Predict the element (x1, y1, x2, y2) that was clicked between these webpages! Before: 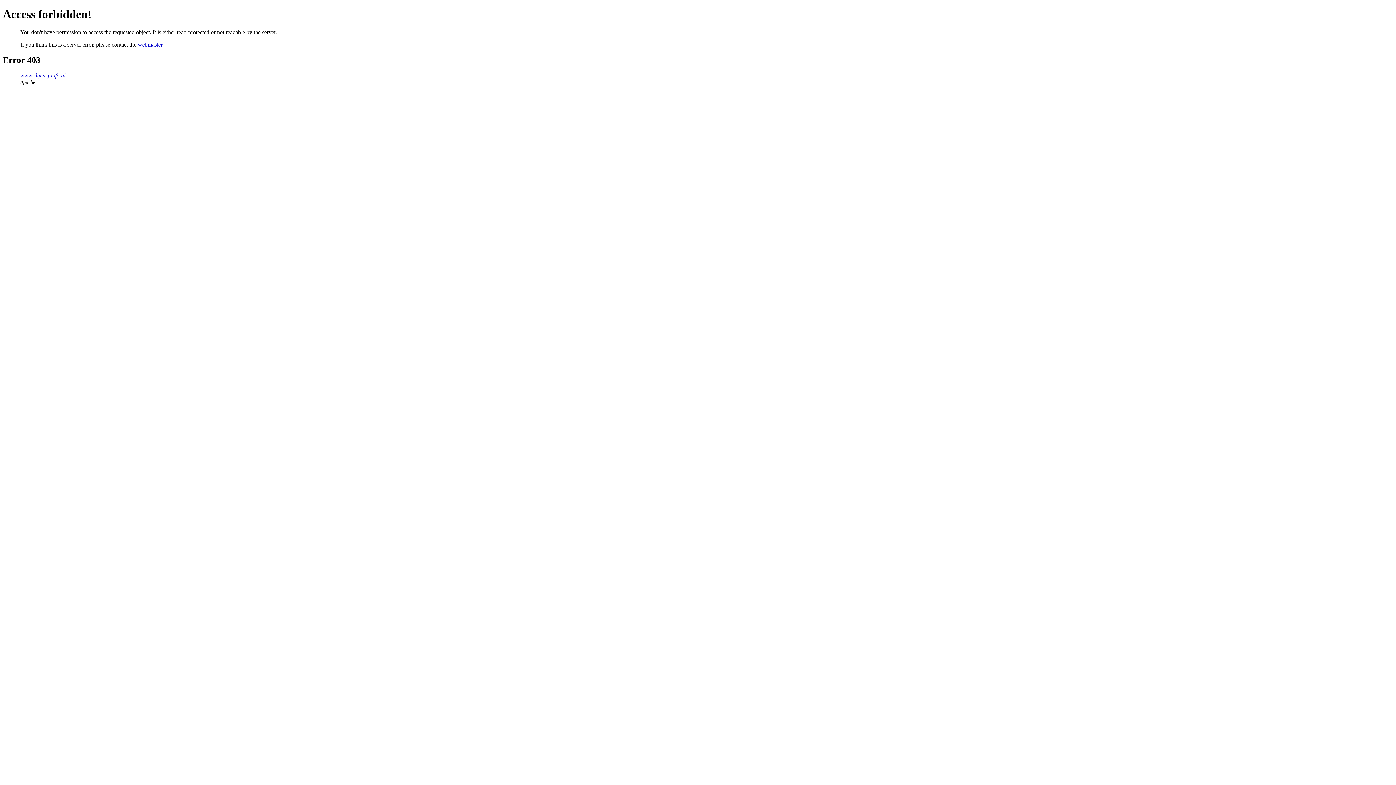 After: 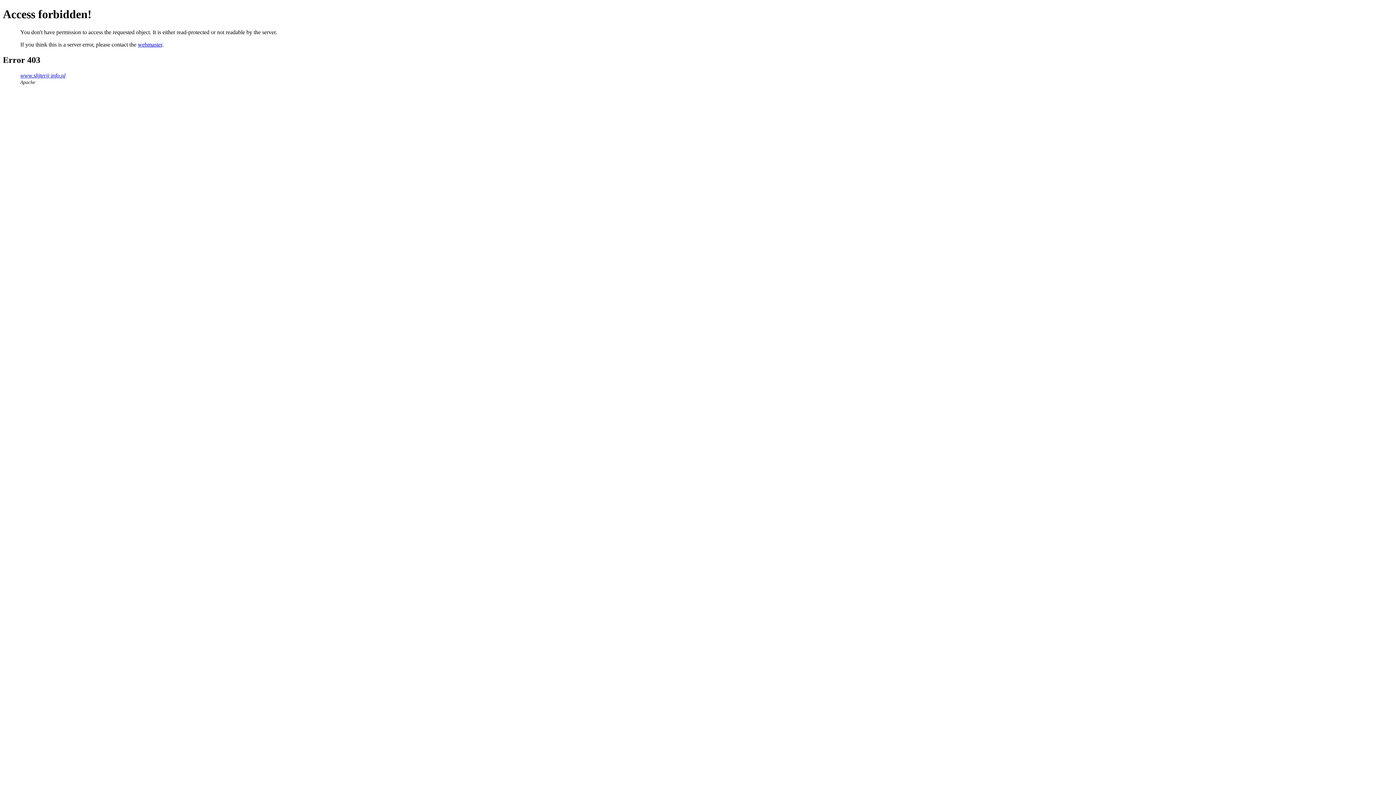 Action: label: webmaster bbox: (137, 41, 162, 47)